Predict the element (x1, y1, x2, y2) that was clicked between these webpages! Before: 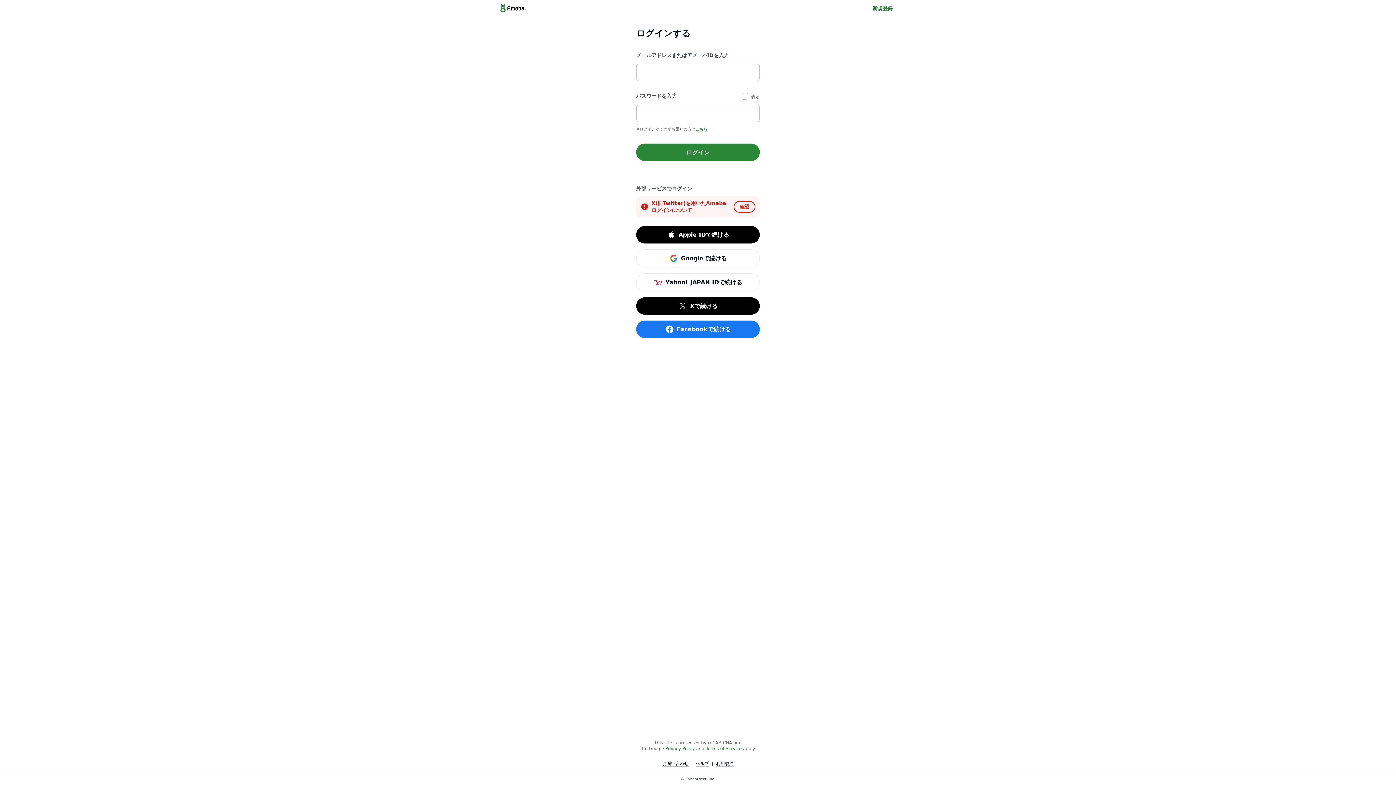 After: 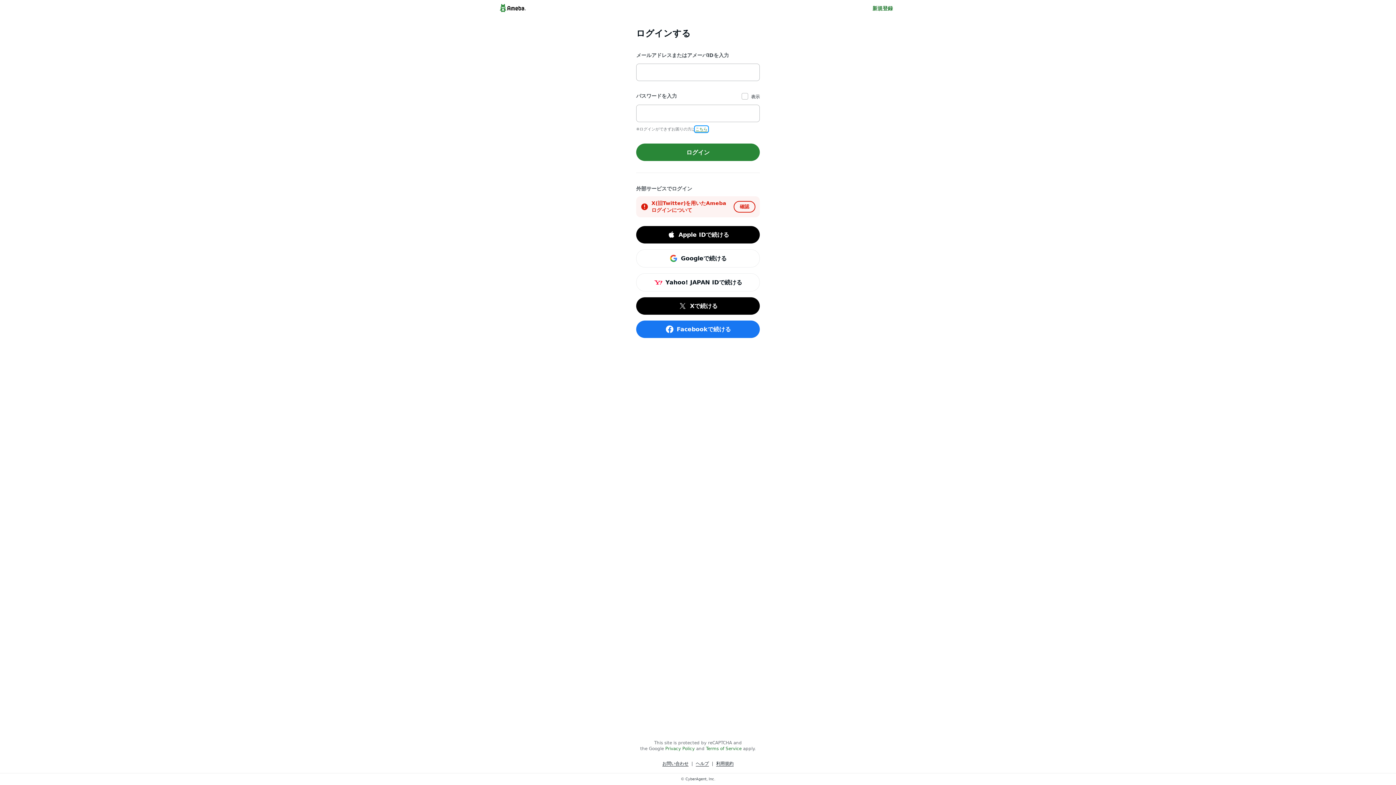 Action: bbox: (695, 127, 707, 131) label: こちら